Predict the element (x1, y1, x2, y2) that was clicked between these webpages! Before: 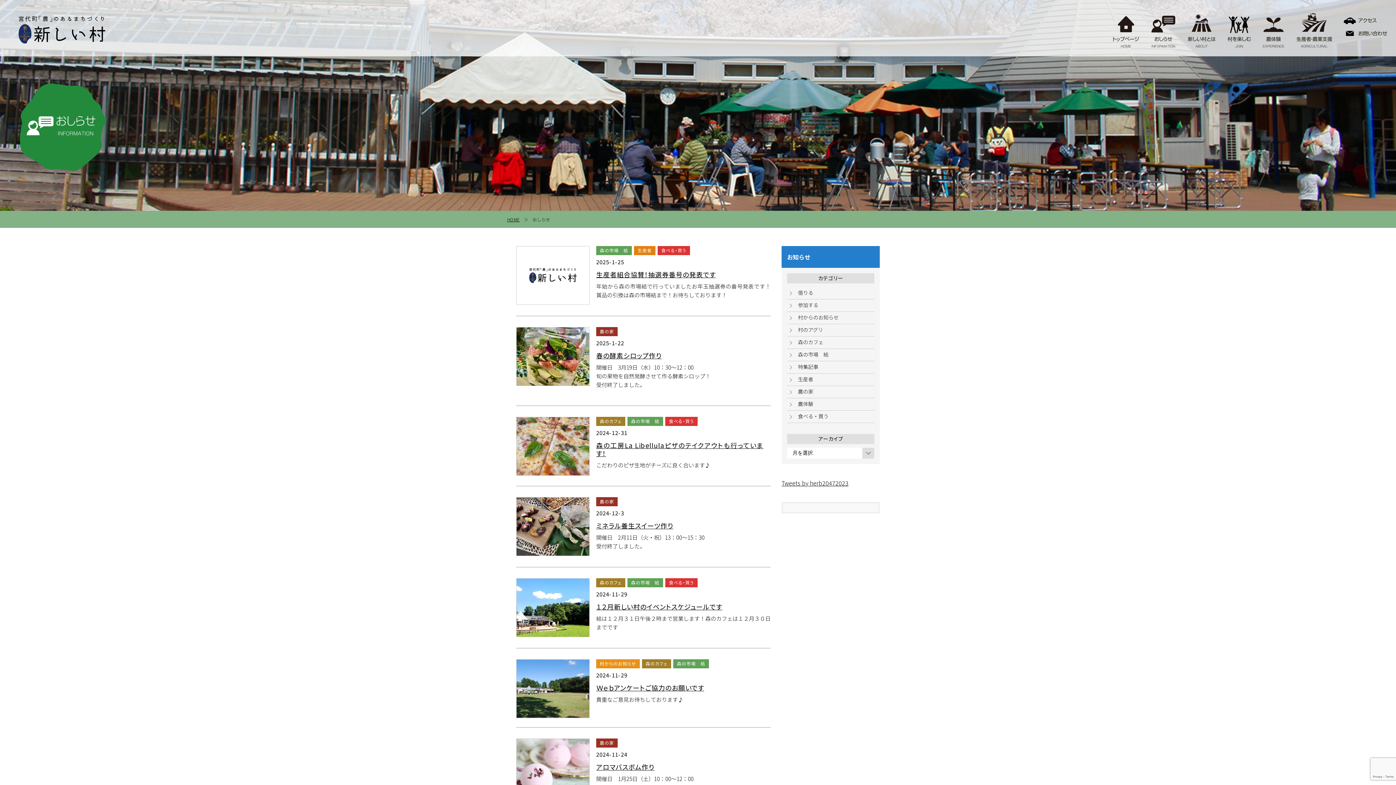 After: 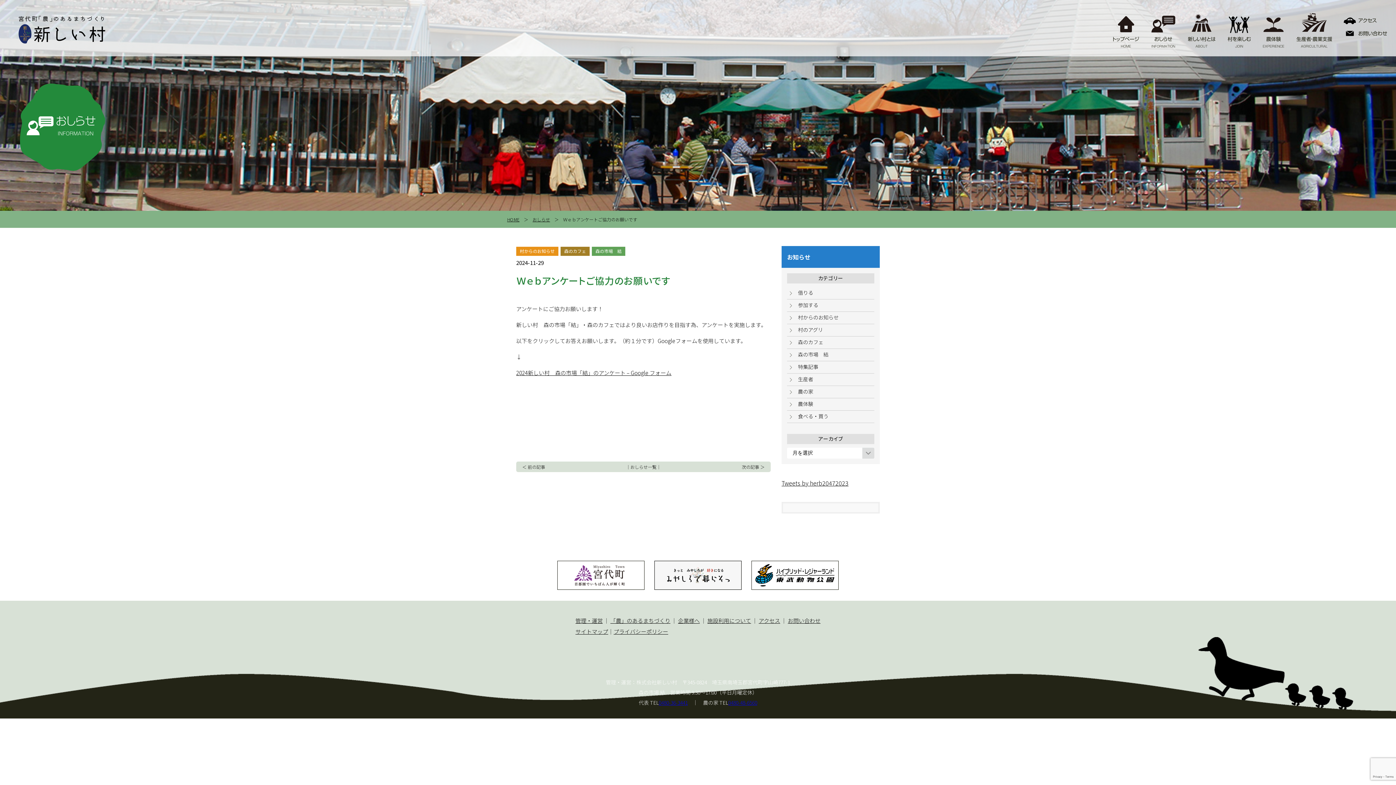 Action: label: Ｗｅｂアンケートご協力のお願いです bbox: (596, 683, 704, 692)